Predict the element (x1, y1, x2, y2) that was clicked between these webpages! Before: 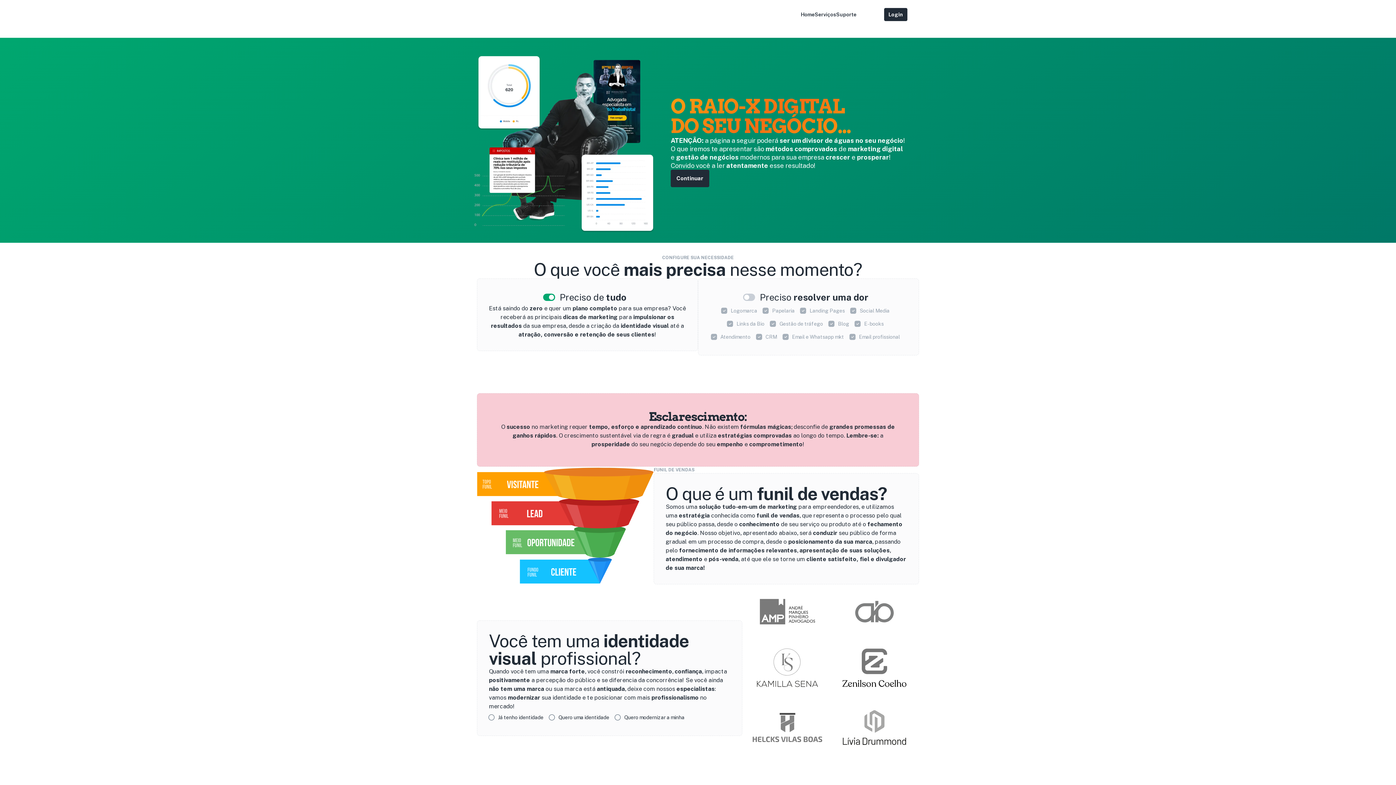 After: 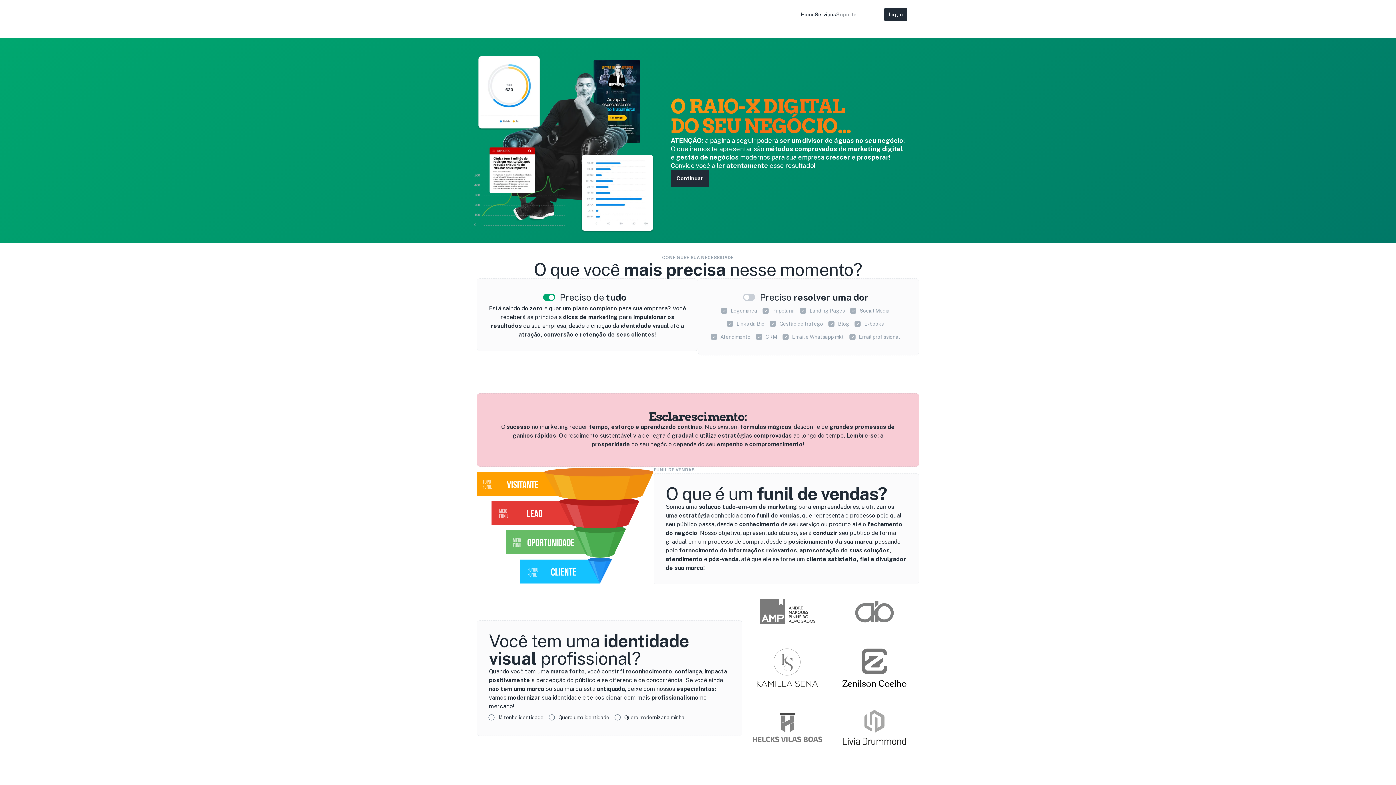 Action: bbox: (836, 0, 856, 29) label: Suporte